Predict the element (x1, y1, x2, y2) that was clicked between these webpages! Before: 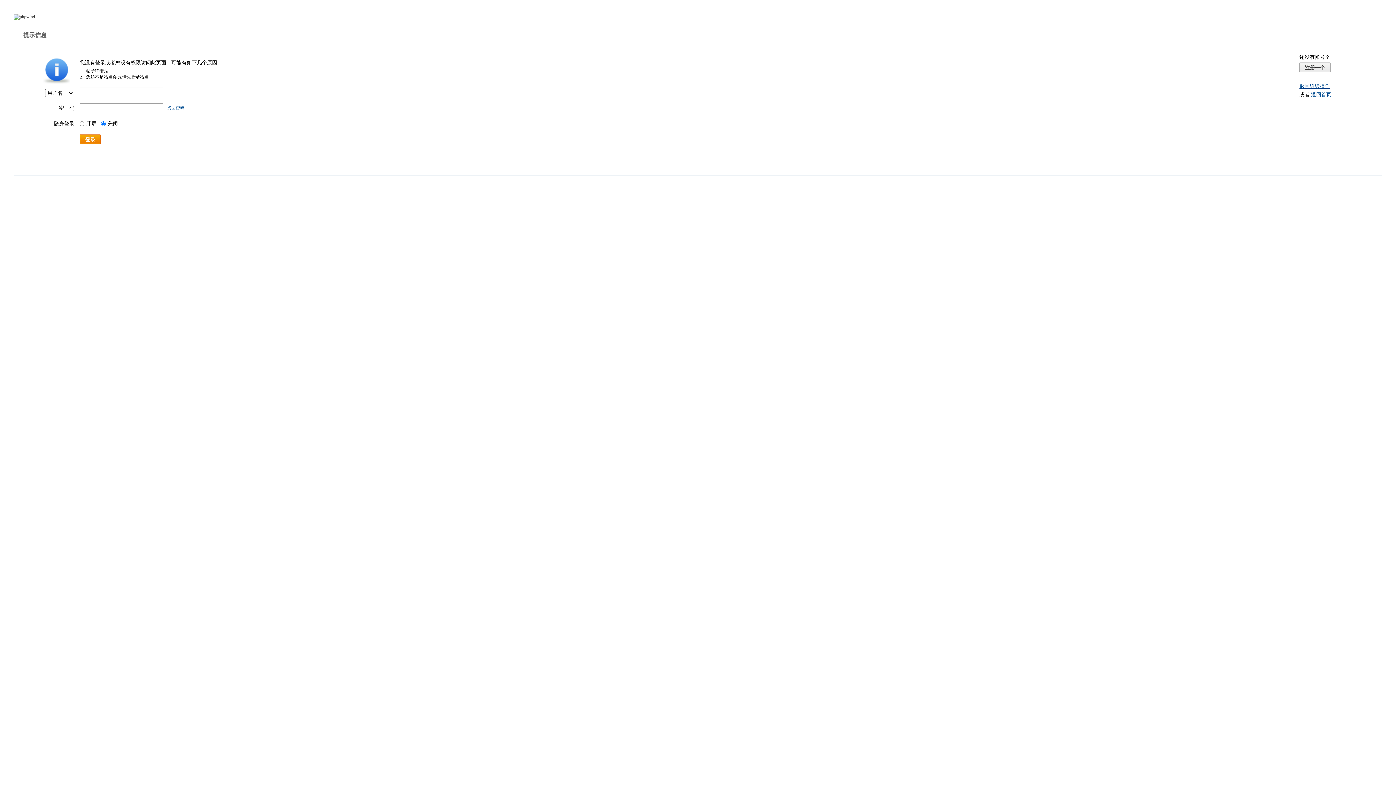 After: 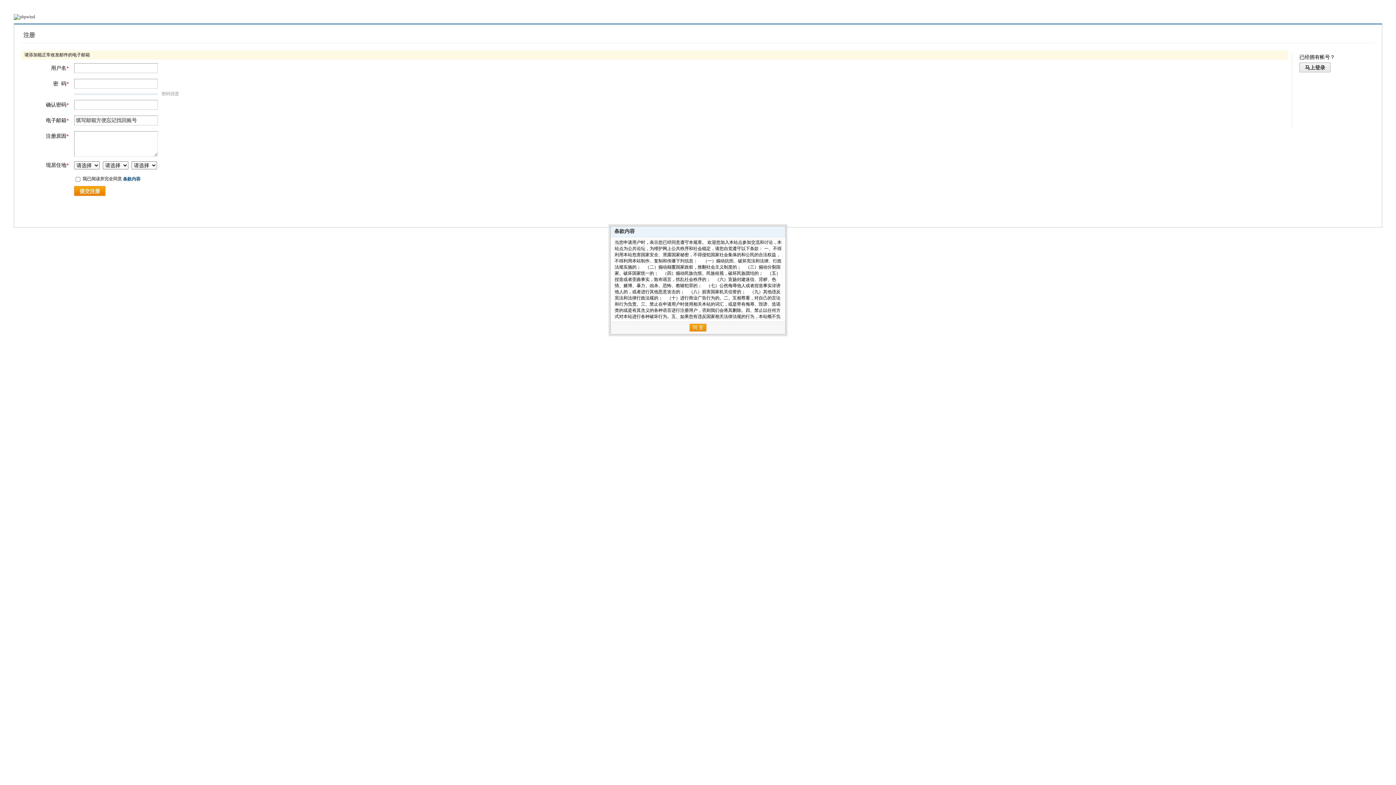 Action: bbox: (1299, 62, 1331, 72) label: 注册一个